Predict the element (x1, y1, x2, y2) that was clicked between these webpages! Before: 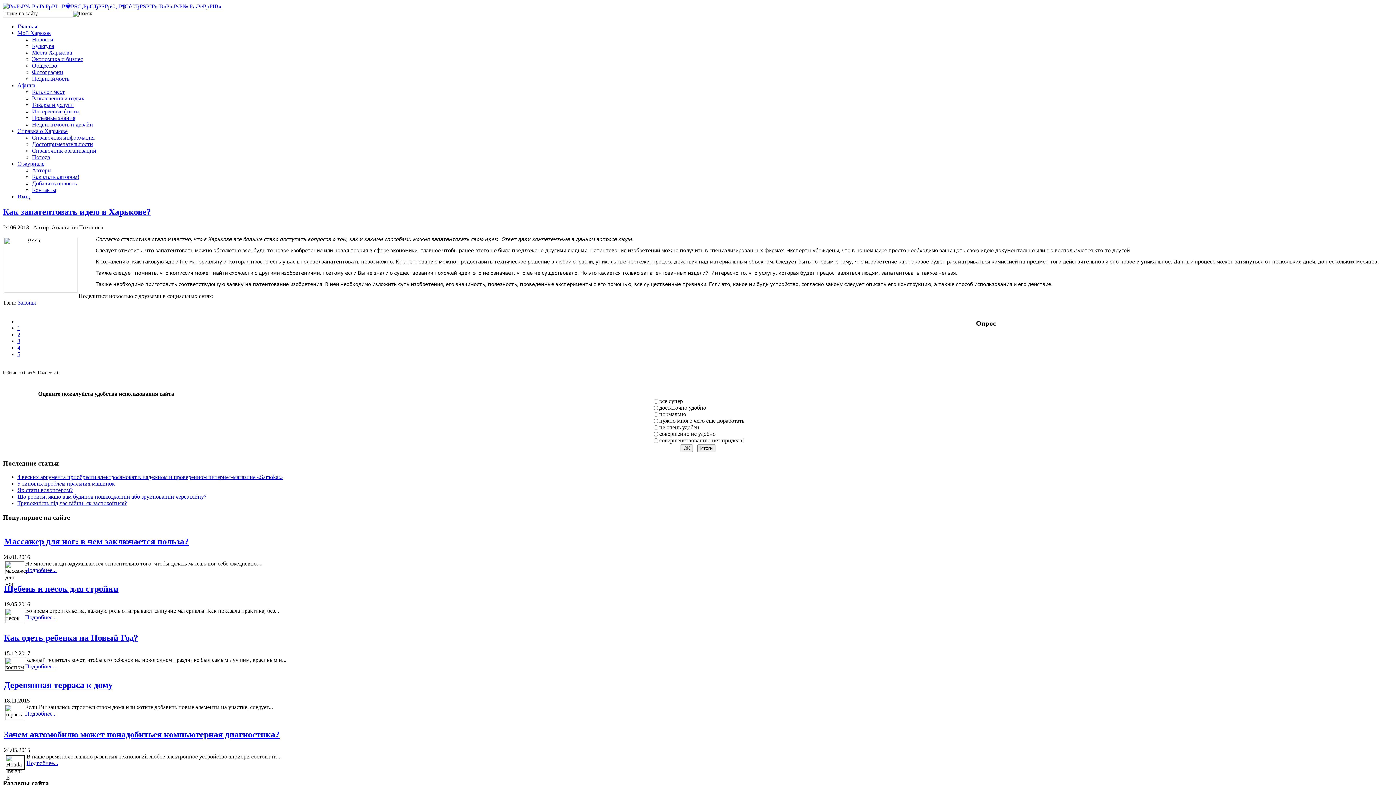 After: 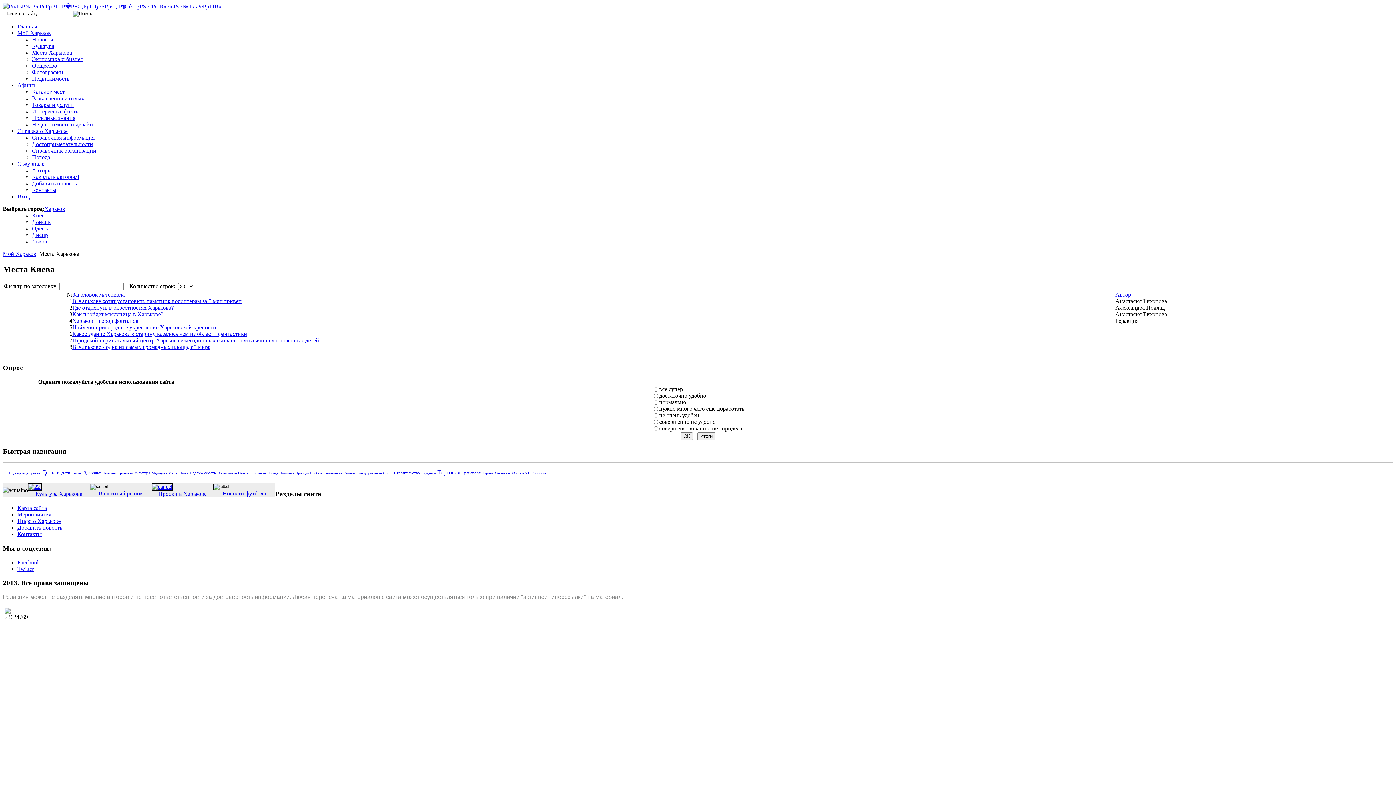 Action: label: Места Харькова bbox: (32, 49, 72, 55)